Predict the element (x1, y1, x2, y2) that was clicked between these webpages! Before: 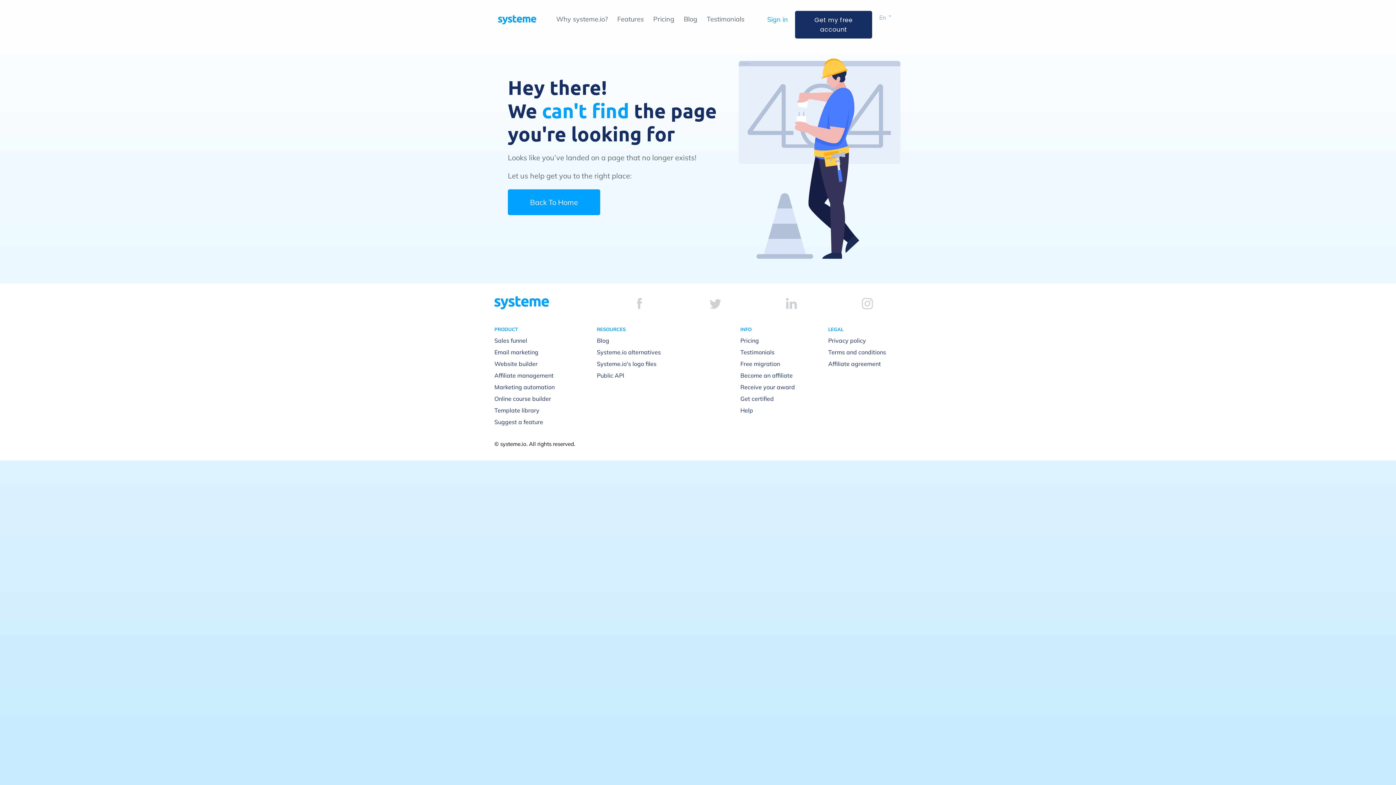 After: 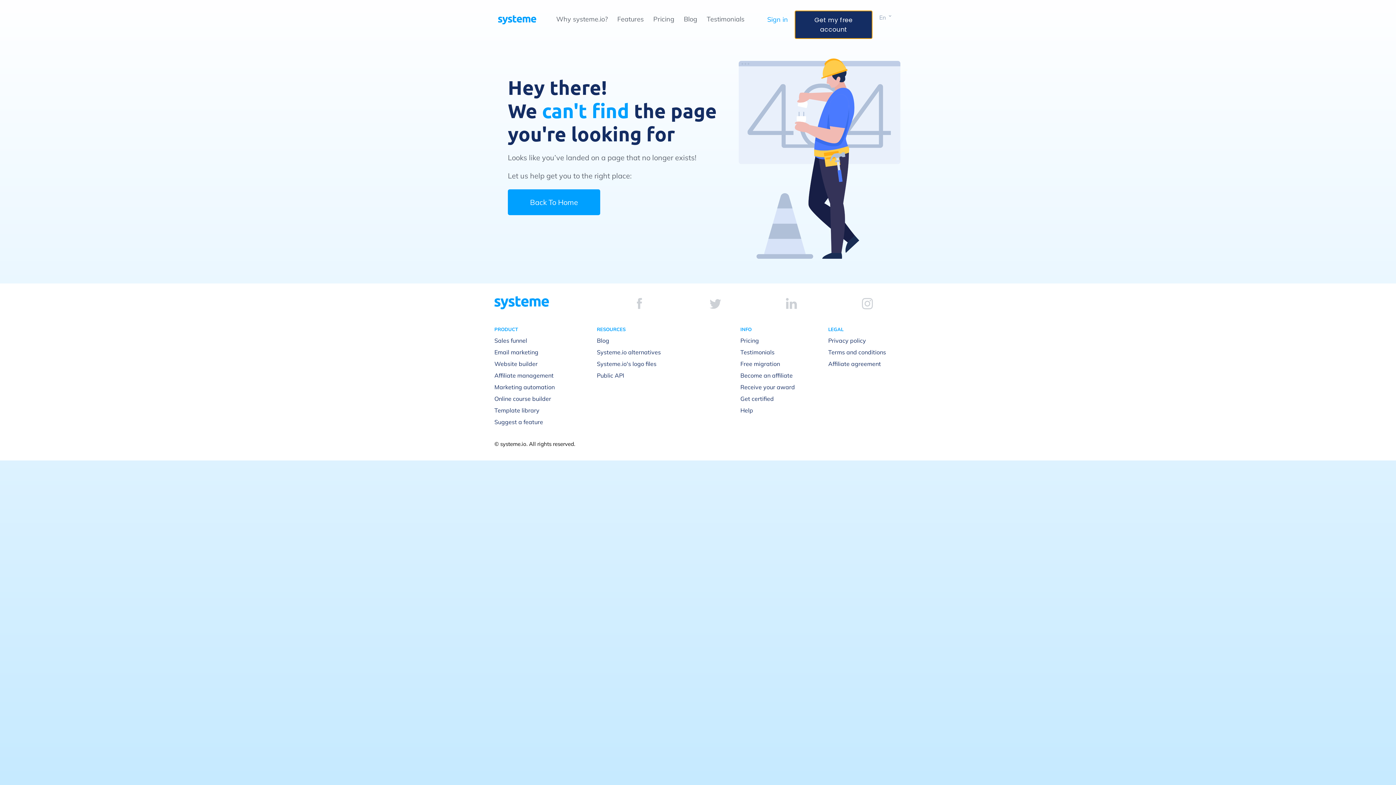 Action: label: Get my free account bbox: (795, 10, 872, 38)